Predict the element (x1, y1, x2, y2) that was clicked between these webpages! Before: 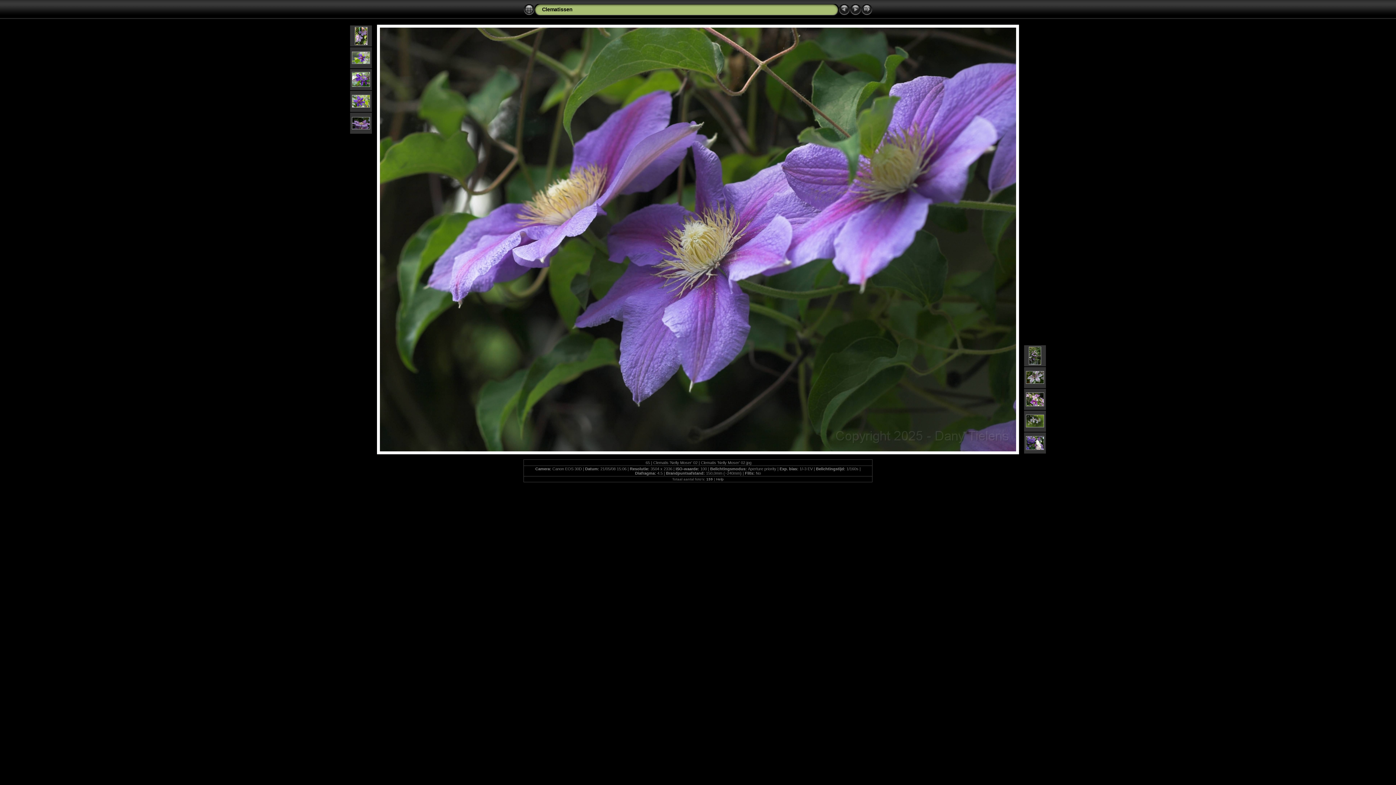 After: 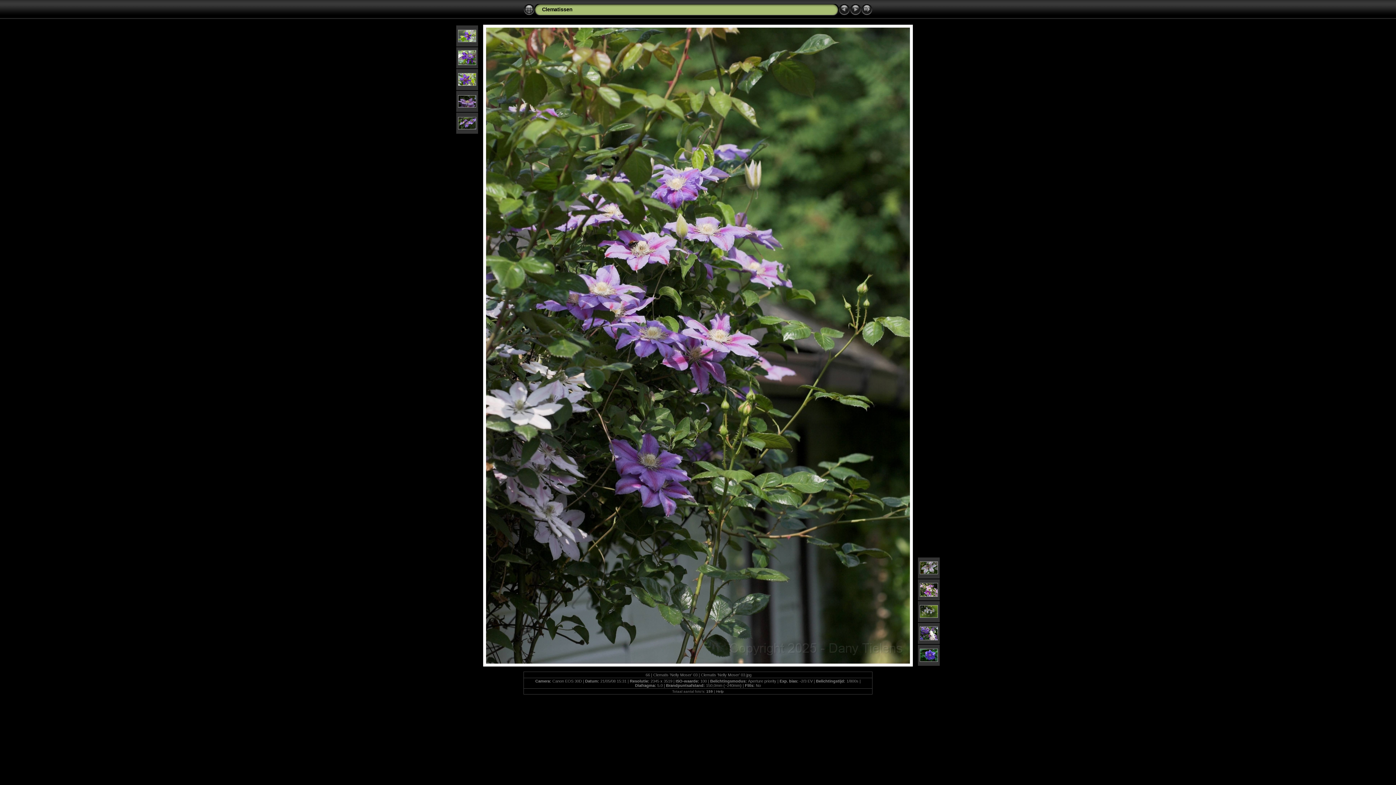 Action: bbox: (1029, 361, 1041, 366)